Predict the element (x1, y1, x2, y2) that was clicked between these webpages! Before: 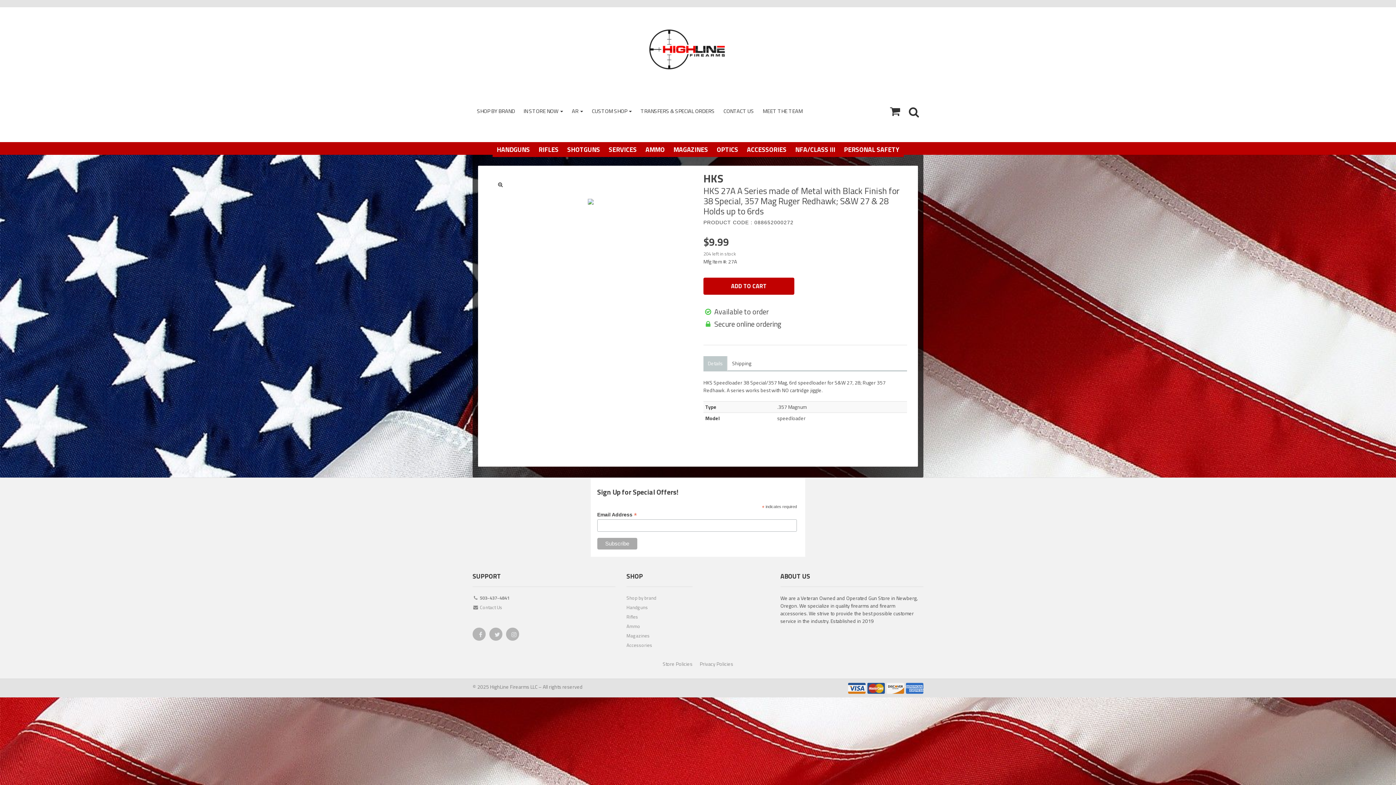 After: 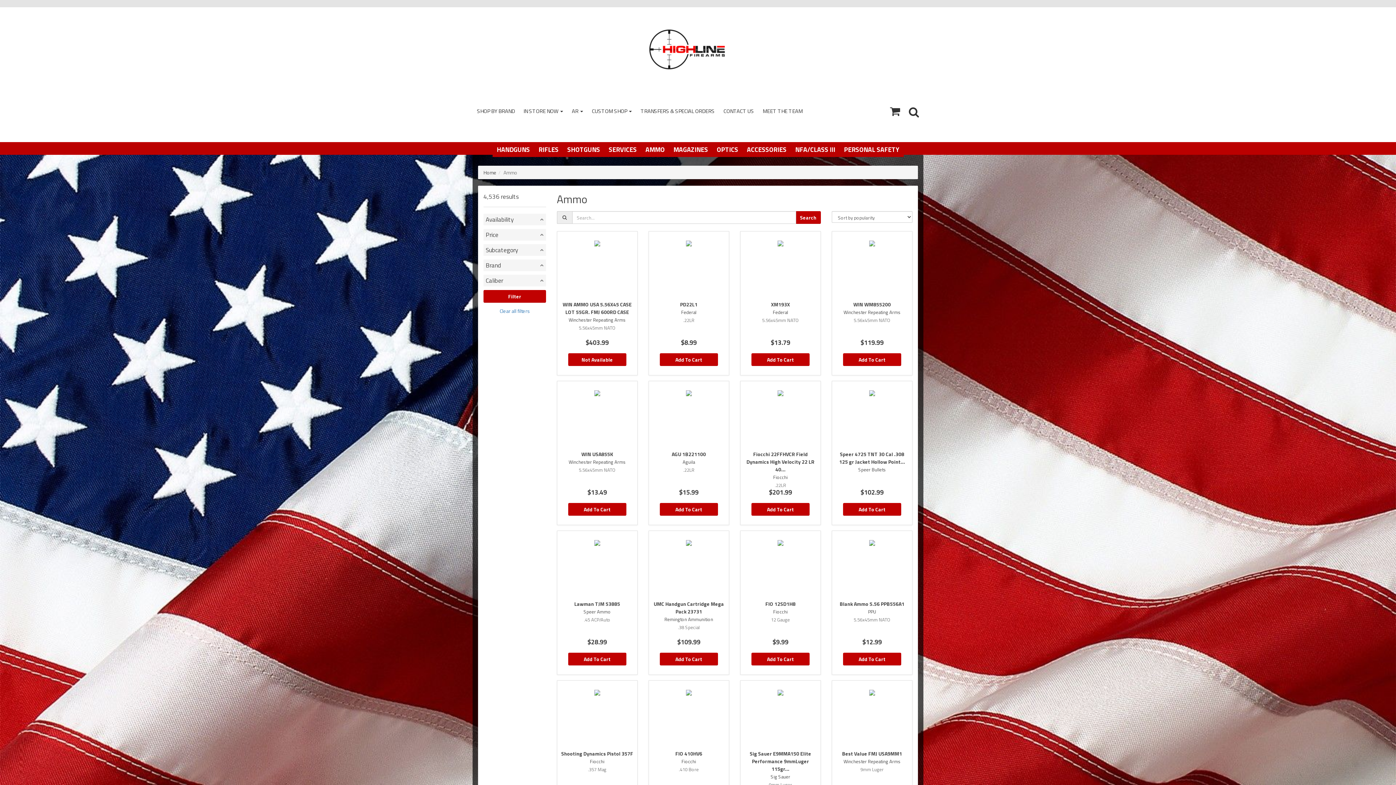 Action: bbox: (626, 622, 692, 632) label: Ammo